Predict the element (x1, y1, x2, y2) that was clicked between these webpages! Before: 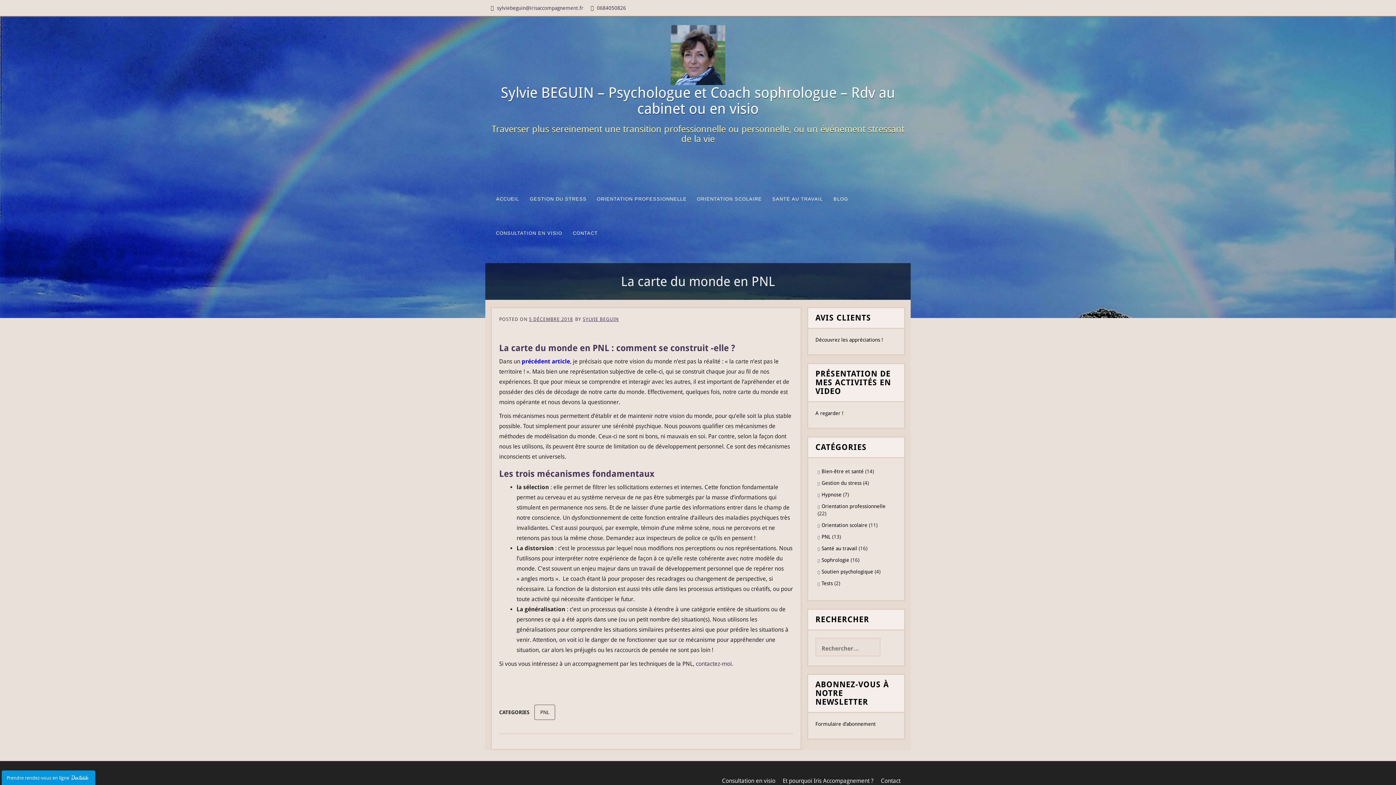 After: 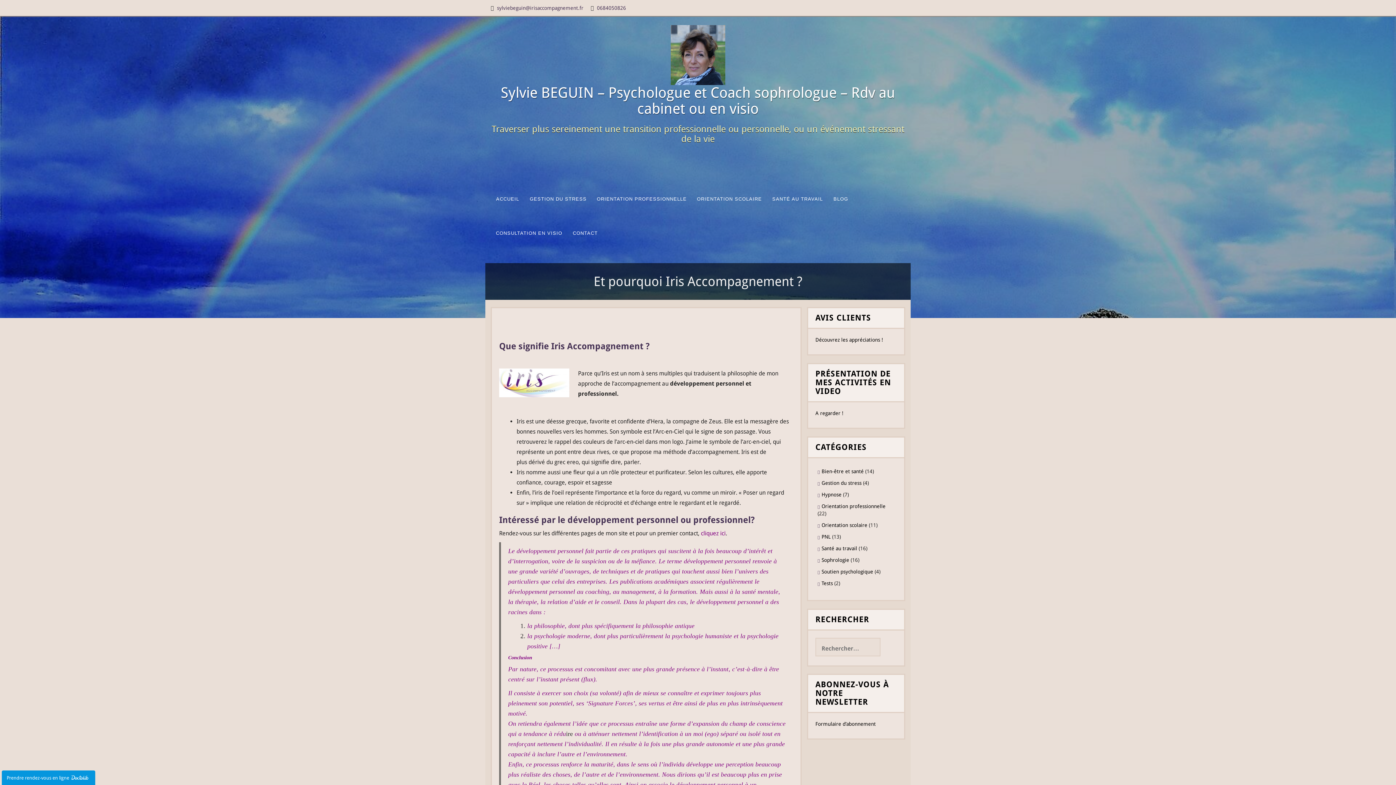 Action: bbox: (780, 774, 876, 788) label: Et pourquoi Iris Accompagnement ?